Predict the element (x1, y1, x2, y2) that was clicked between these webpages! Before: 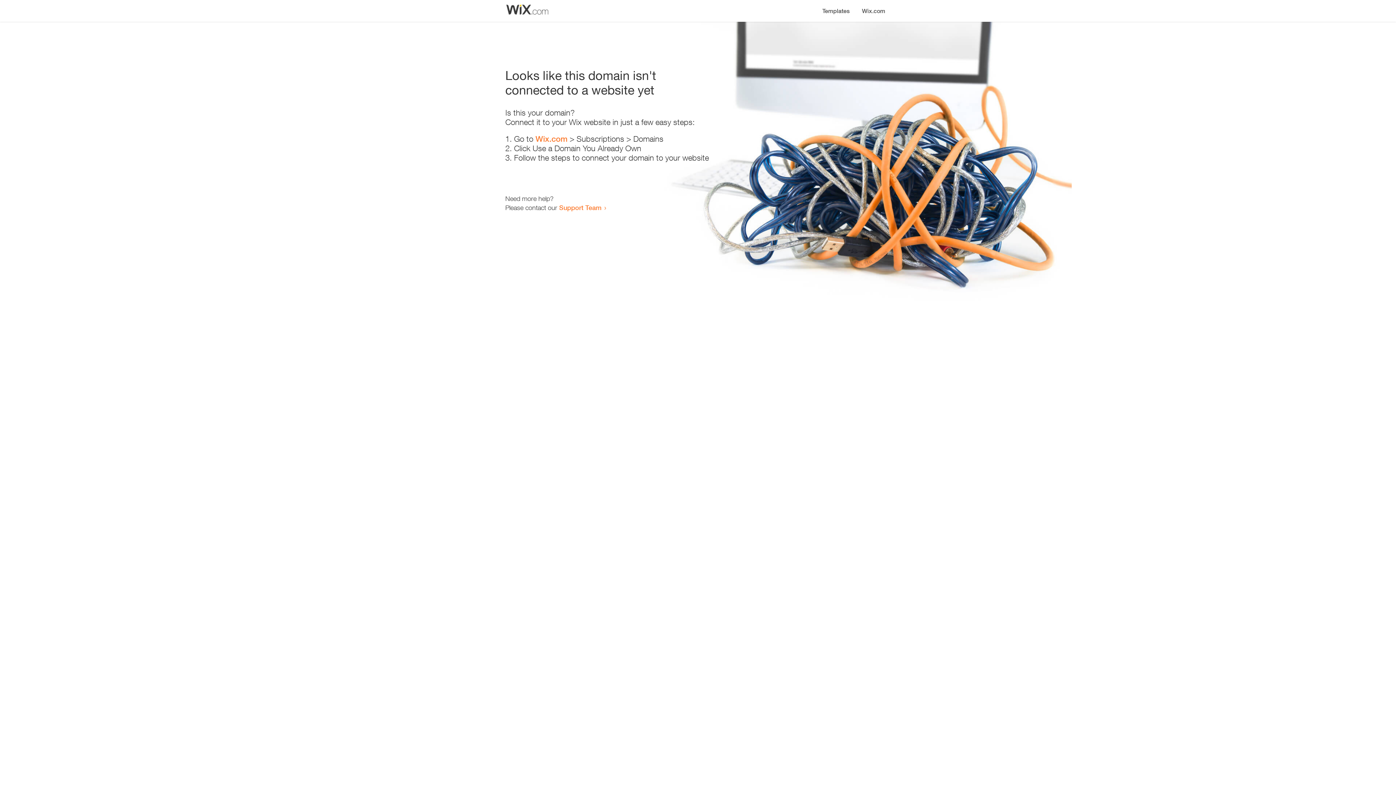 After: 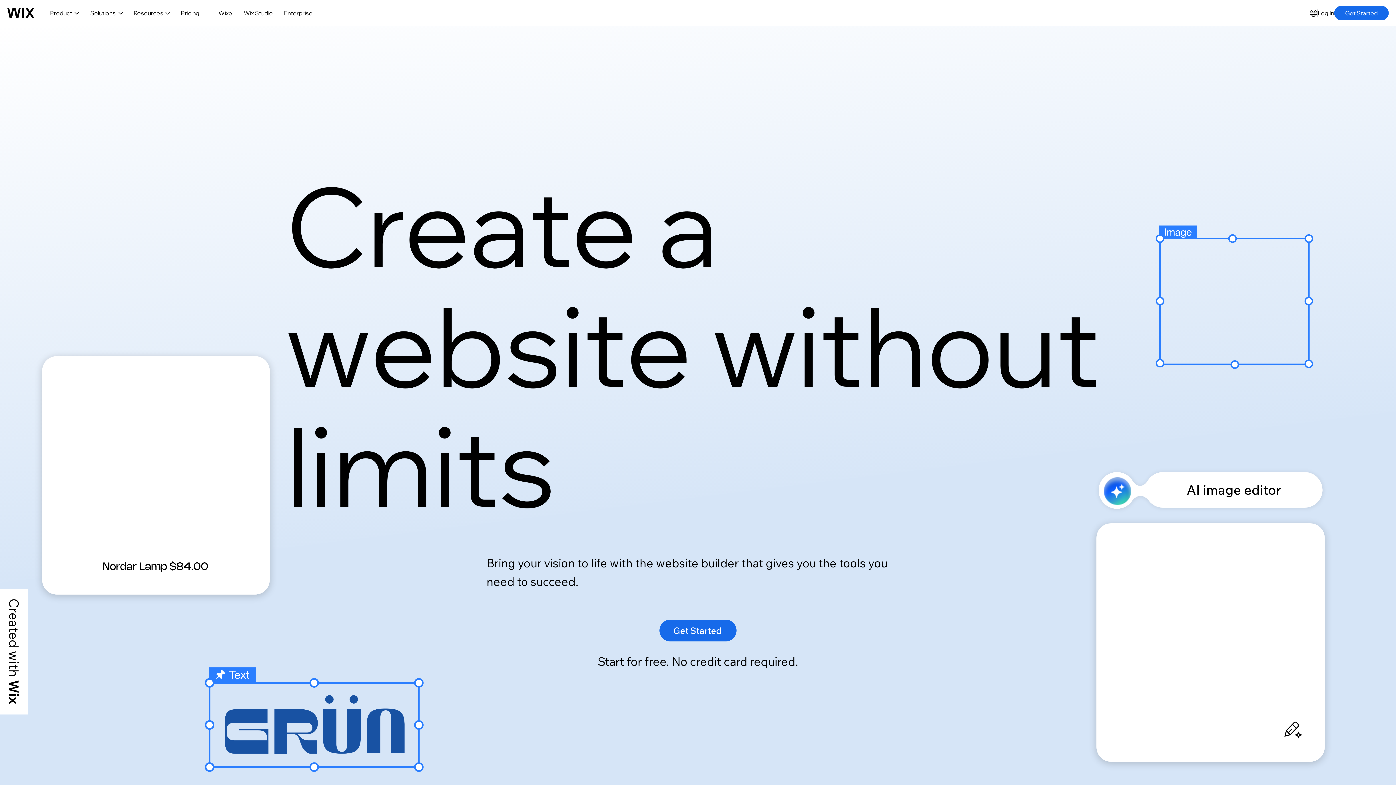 Action: bbox: (535, 134, 567, 143) label: Wix.com